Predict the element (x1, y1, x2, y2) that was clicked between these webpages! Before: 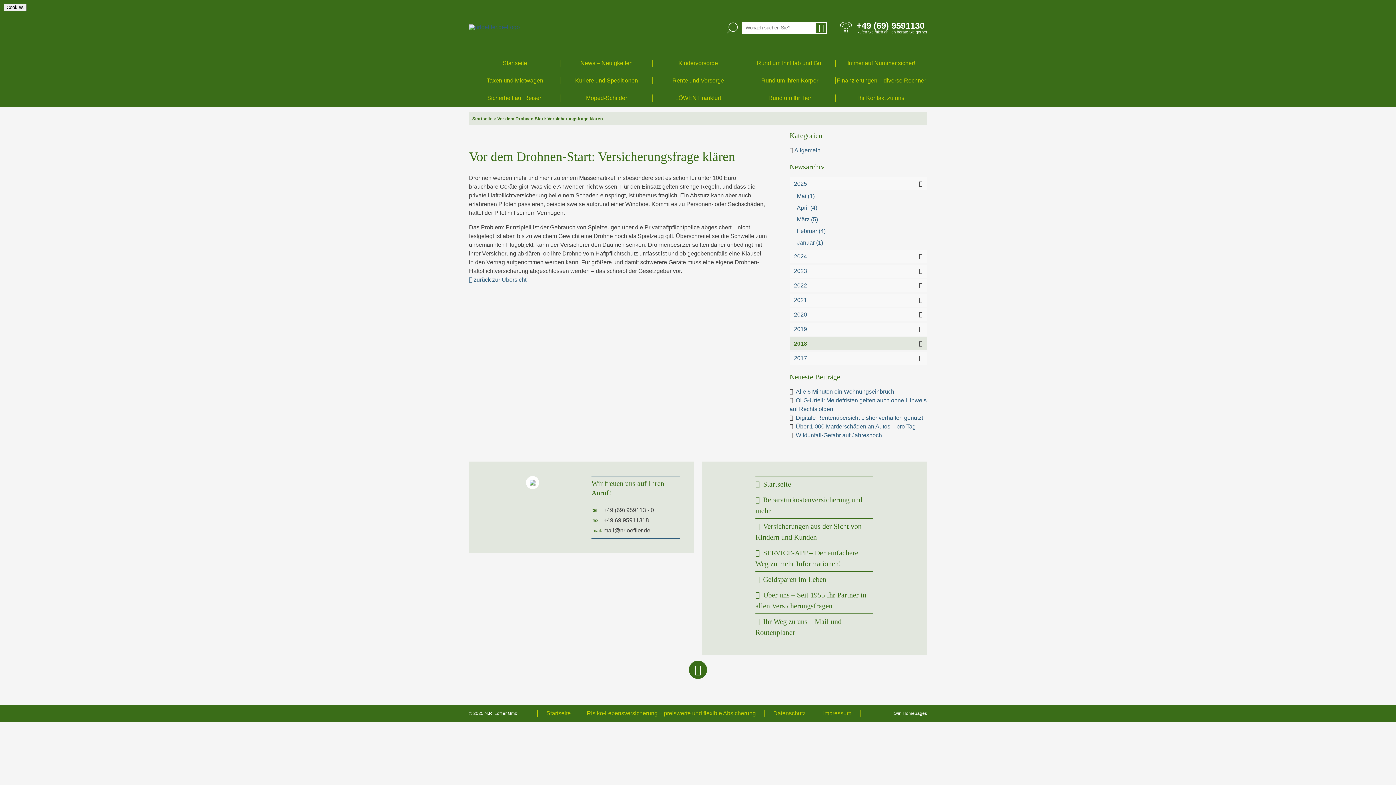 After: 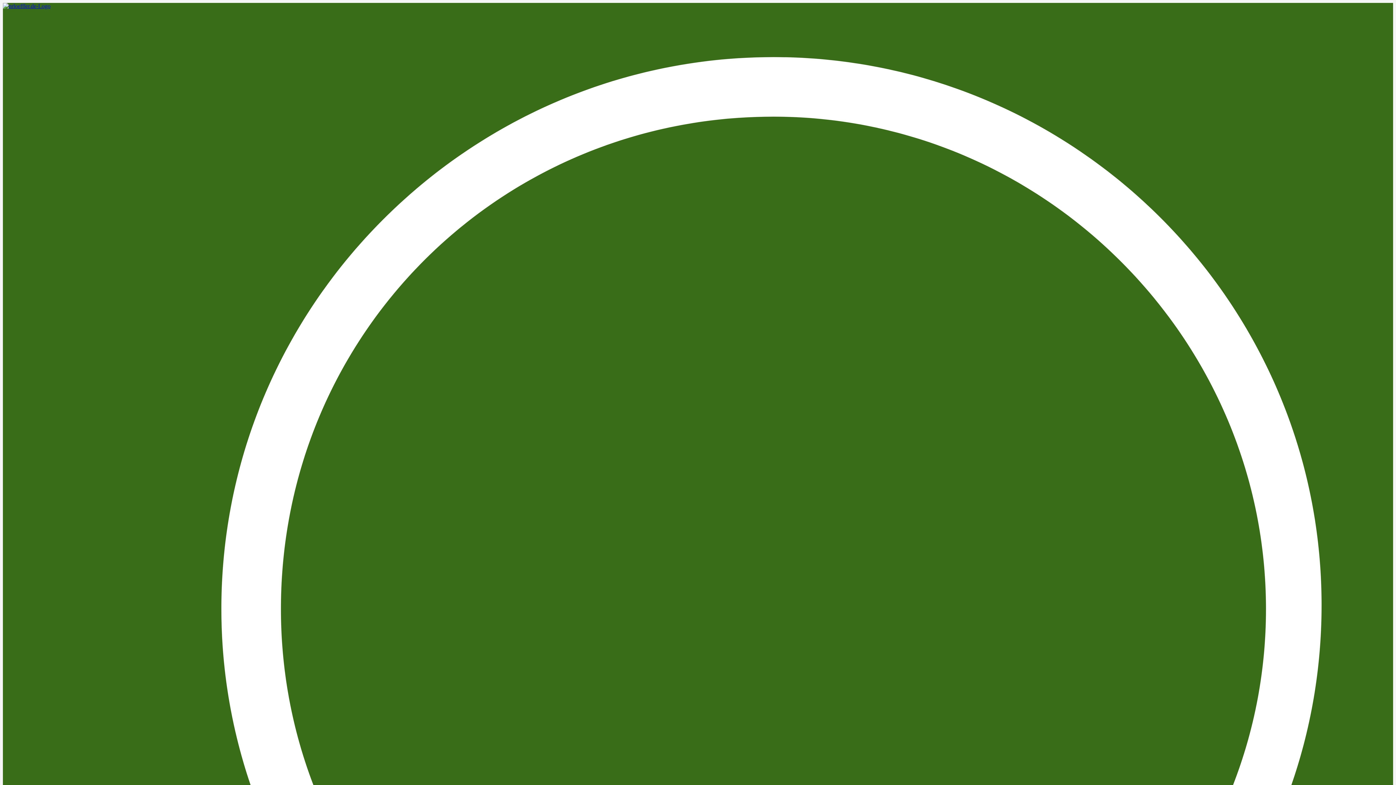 Action: bbox: (744, 59, 835, 66) label: Rund um Ihr Hab und Gut